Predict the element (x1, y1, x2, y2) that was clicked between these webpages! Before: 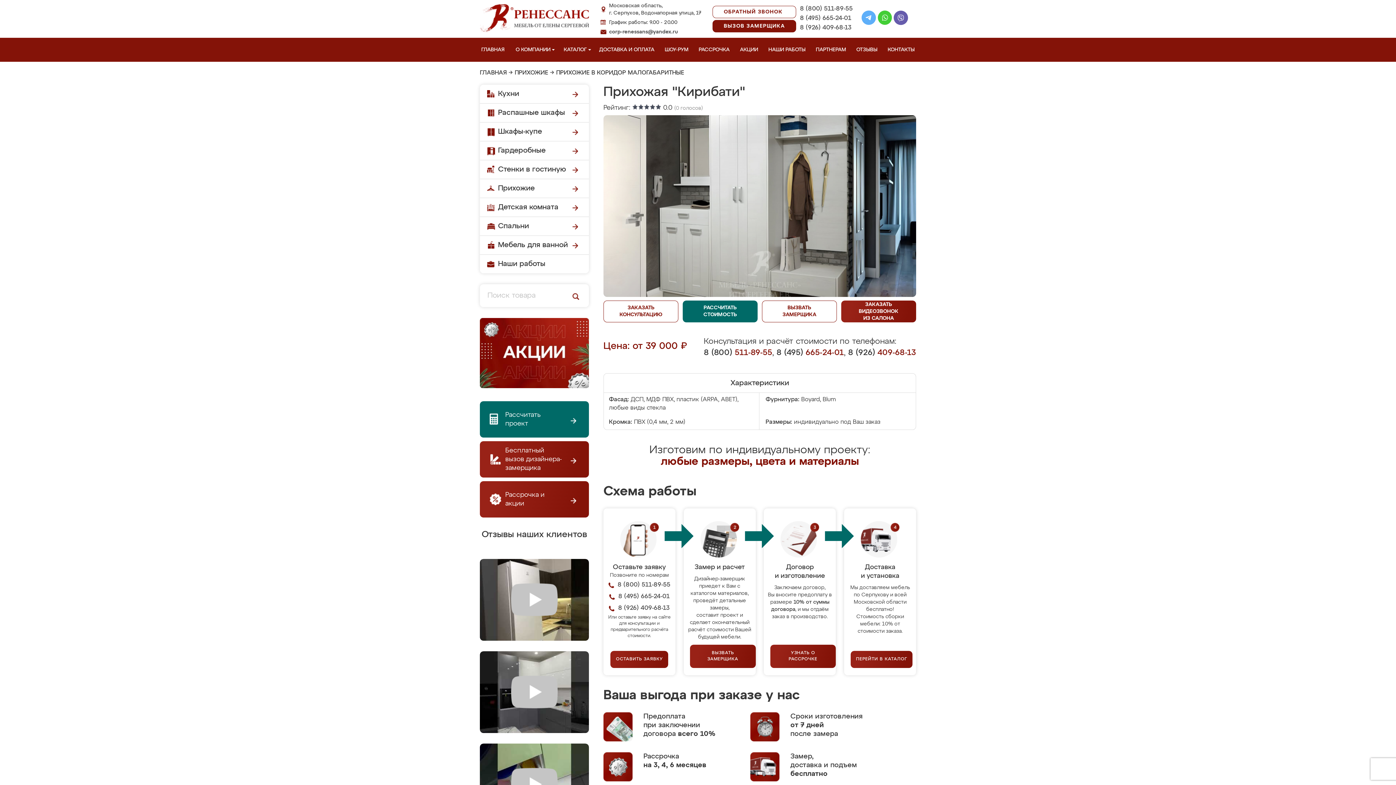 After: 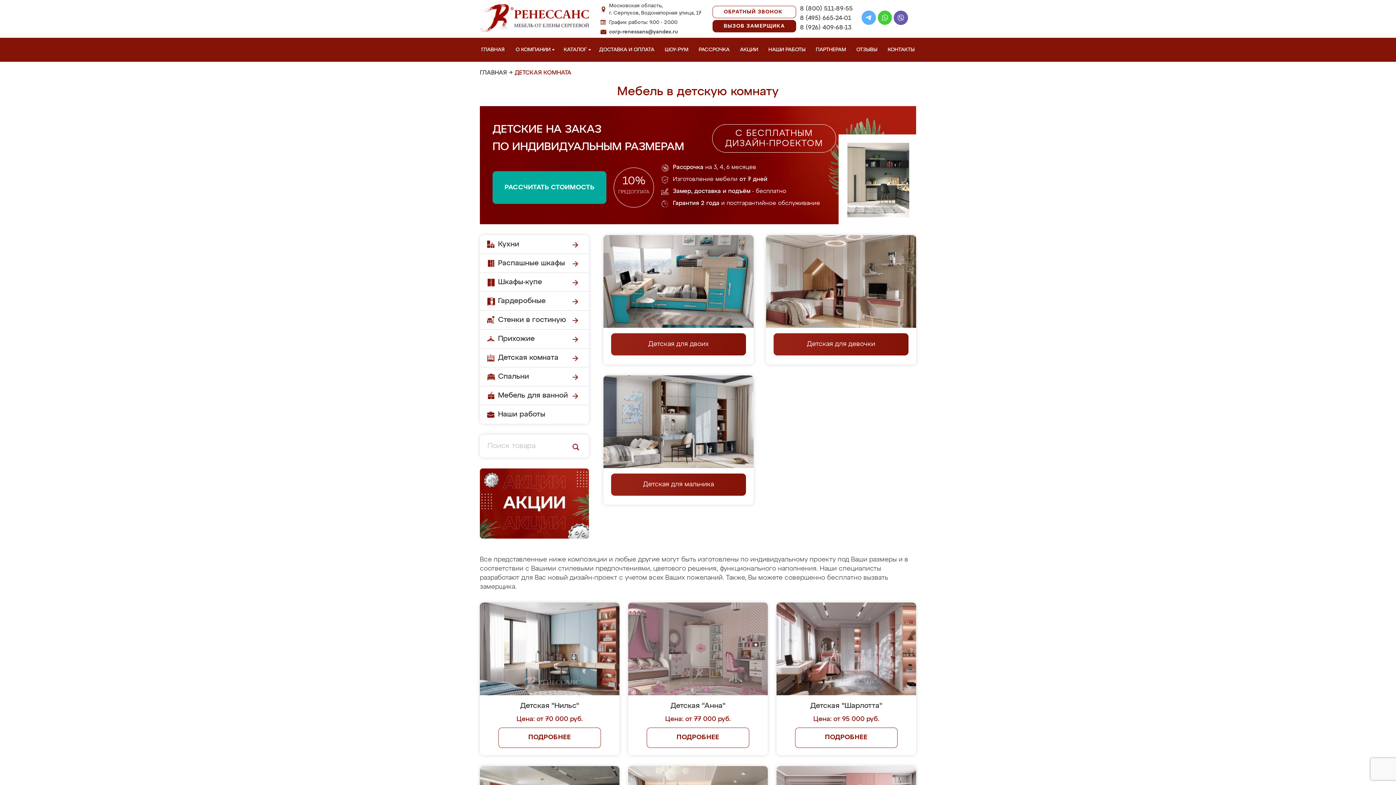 Action: label: Детская комната bbox: (480, 198, 589, 217)